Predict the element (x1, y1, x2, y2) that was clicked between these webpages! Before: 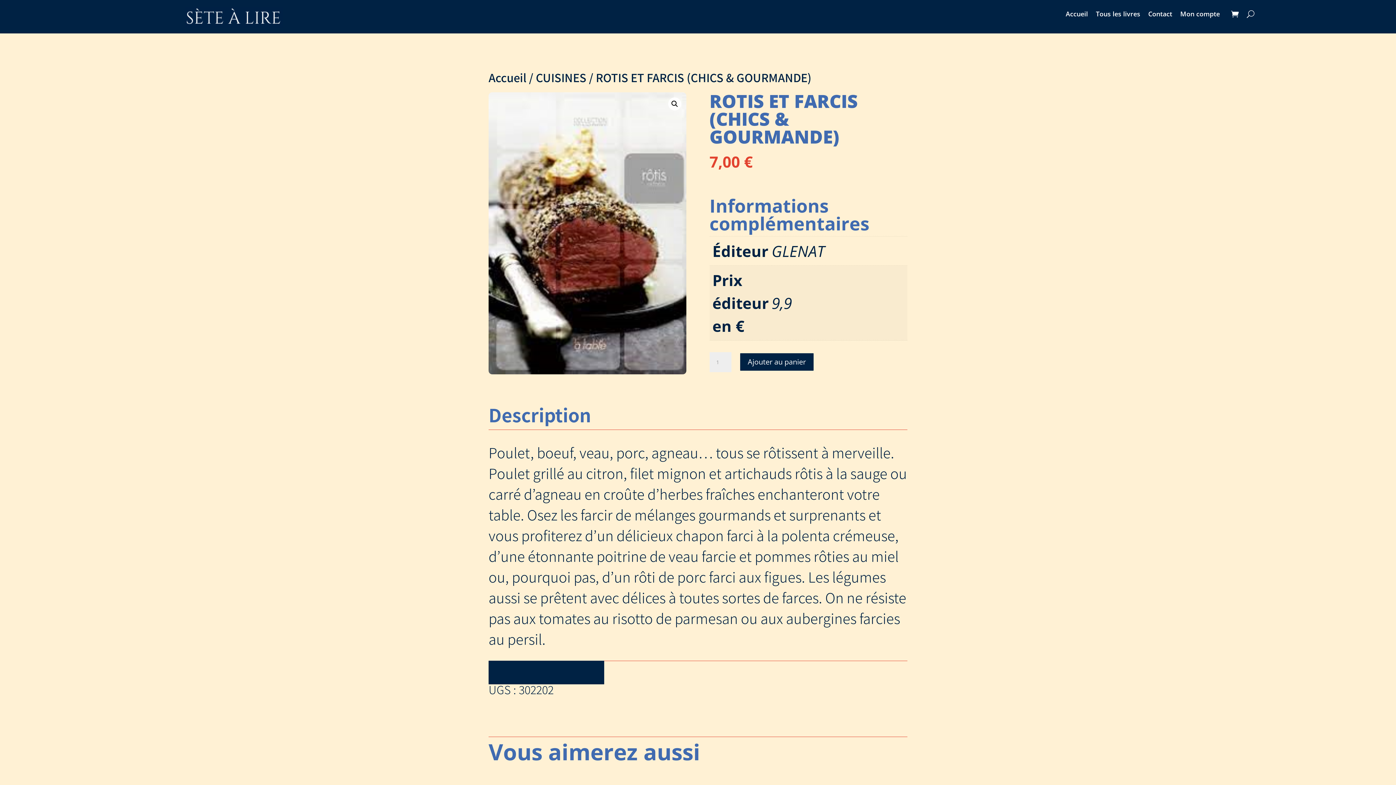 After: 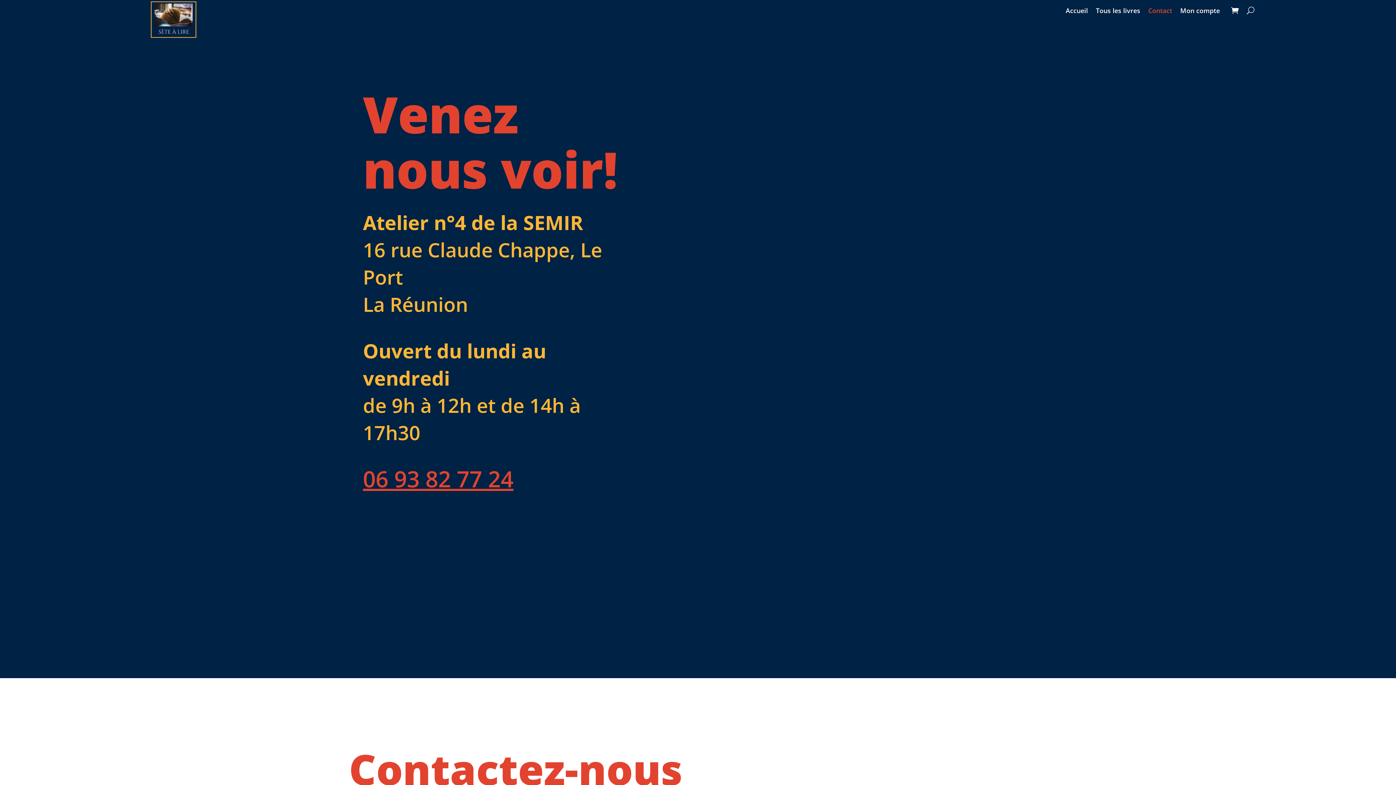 Action: label: Contact bbox: (1148, 11, 1172, 19)